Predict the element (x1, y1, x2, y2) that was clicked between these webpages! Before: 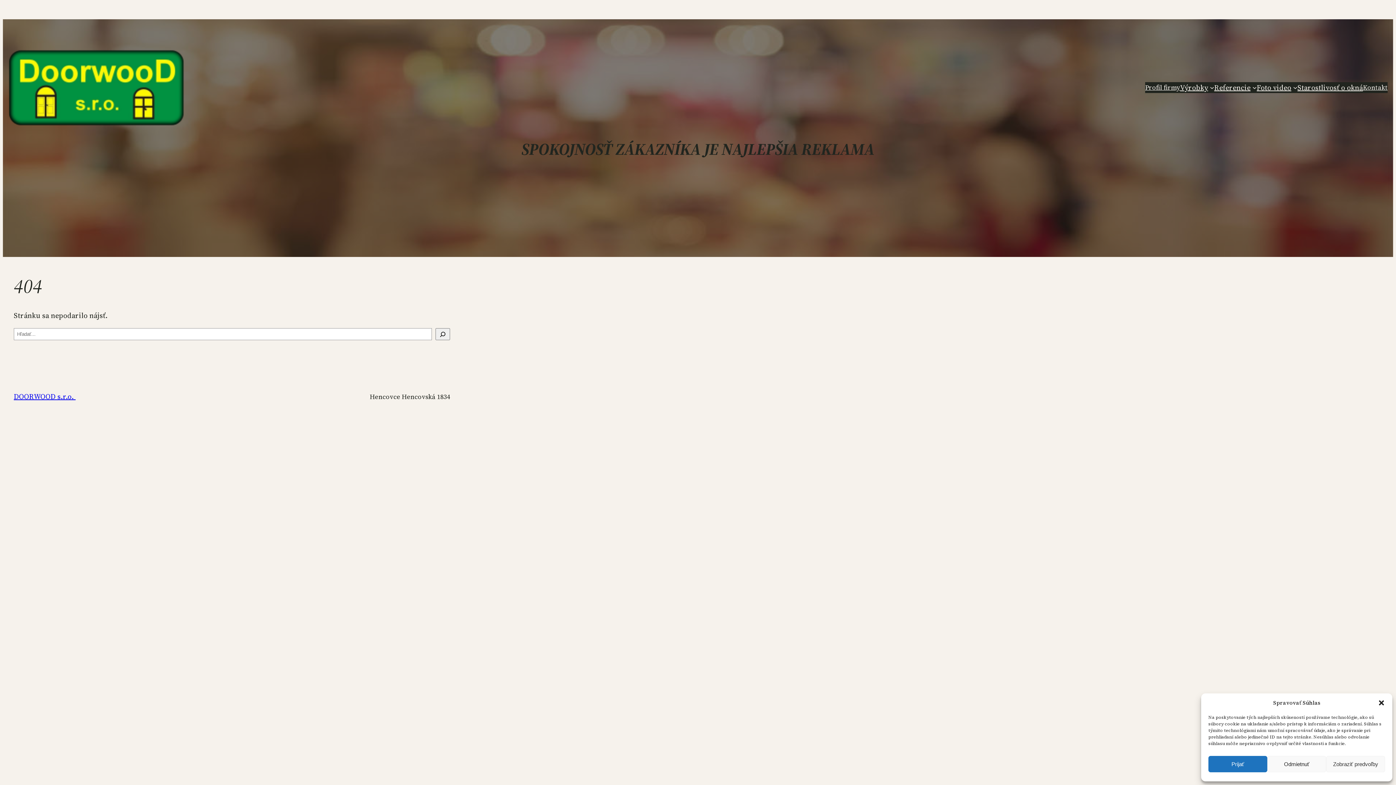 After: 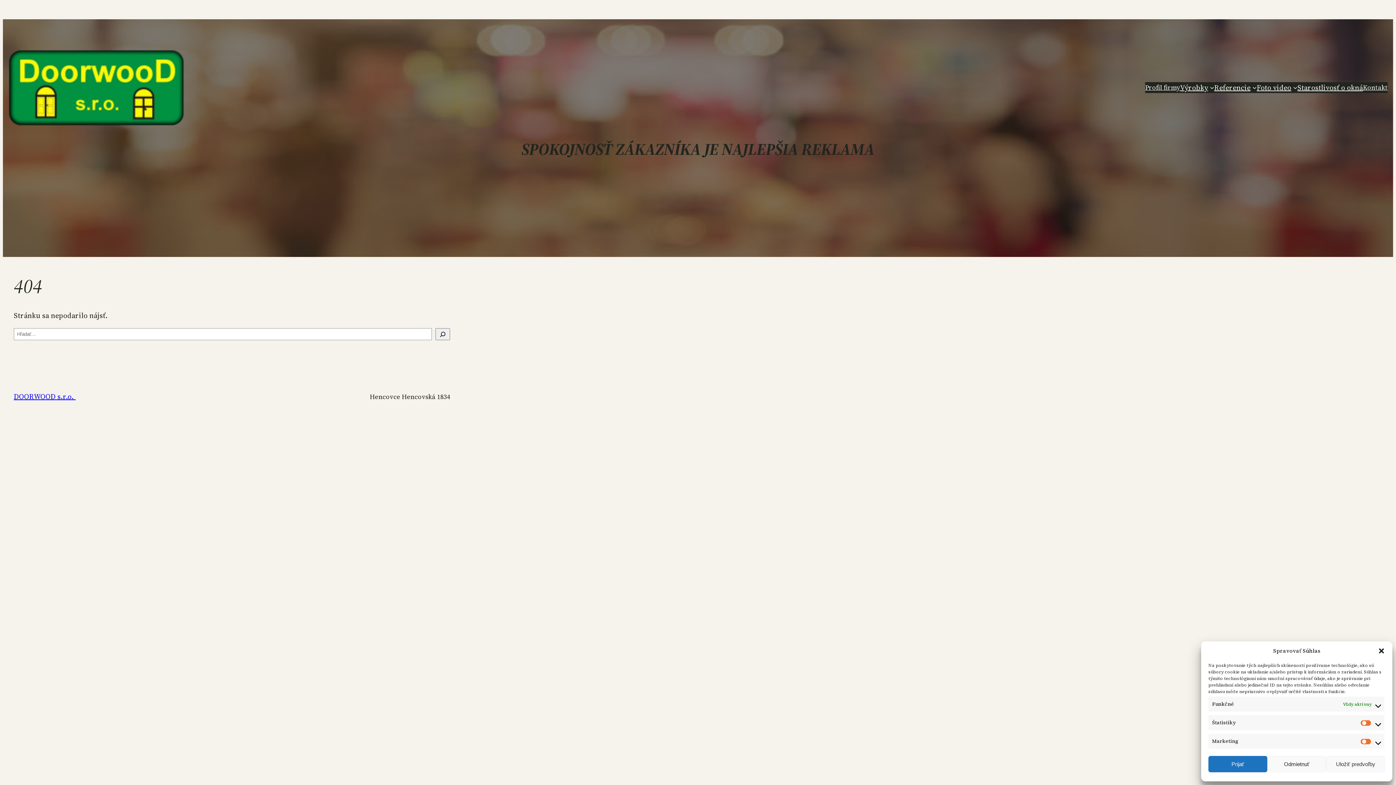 Action: bbox: (1326, 756, 1385, 772) label: Zobraziť predvoľby